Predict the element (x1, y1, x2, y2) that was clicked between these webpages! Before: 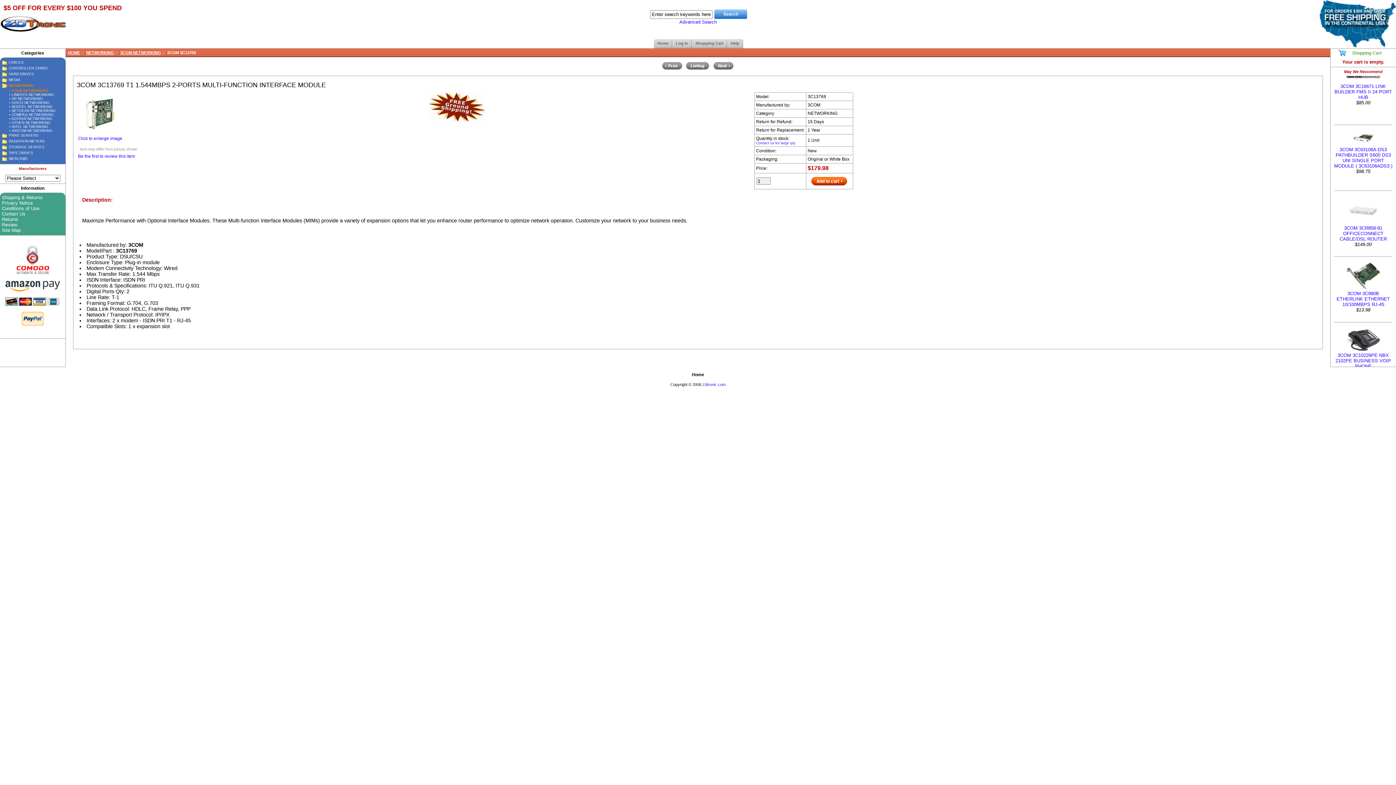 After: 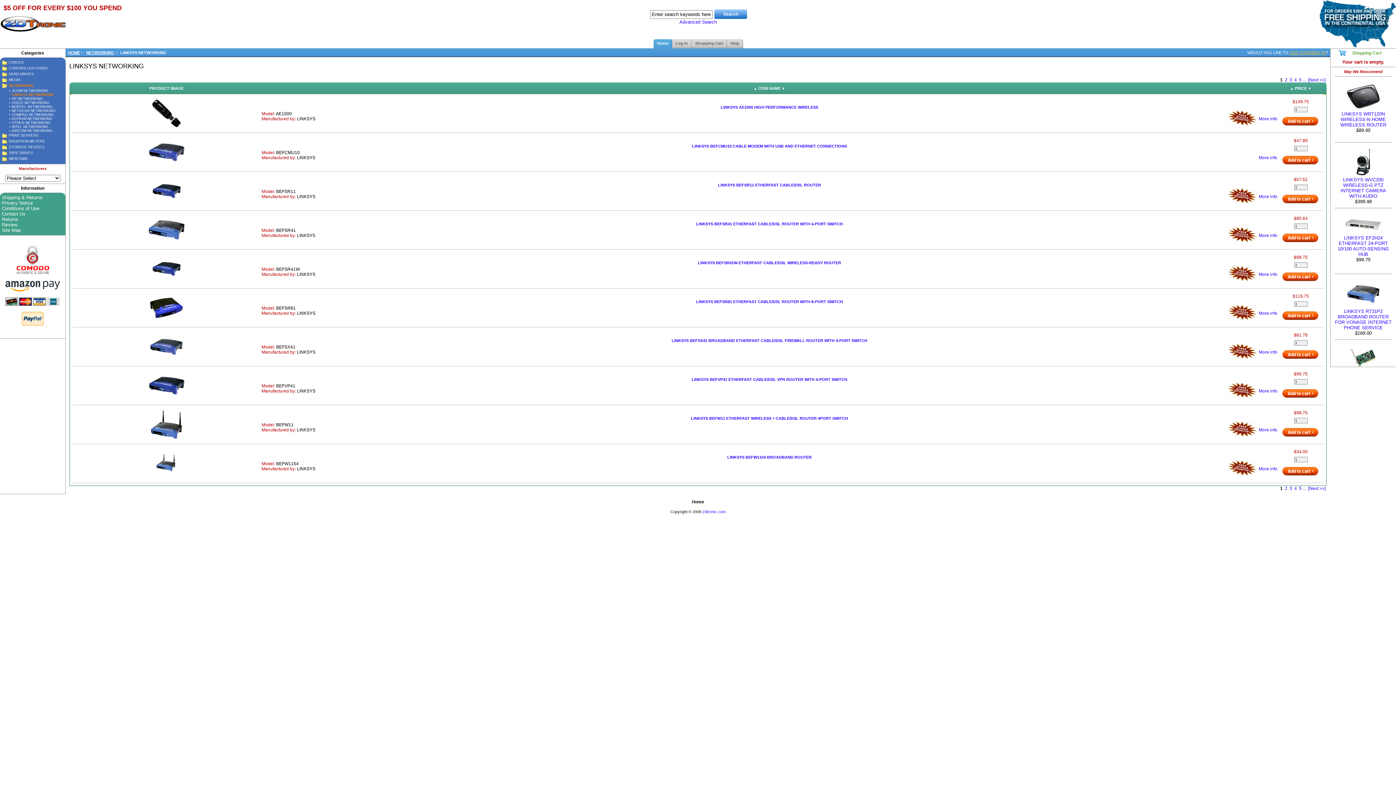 Action: label: • LINKSYS NETWORKING bbox: (1, 92, 53, 96)